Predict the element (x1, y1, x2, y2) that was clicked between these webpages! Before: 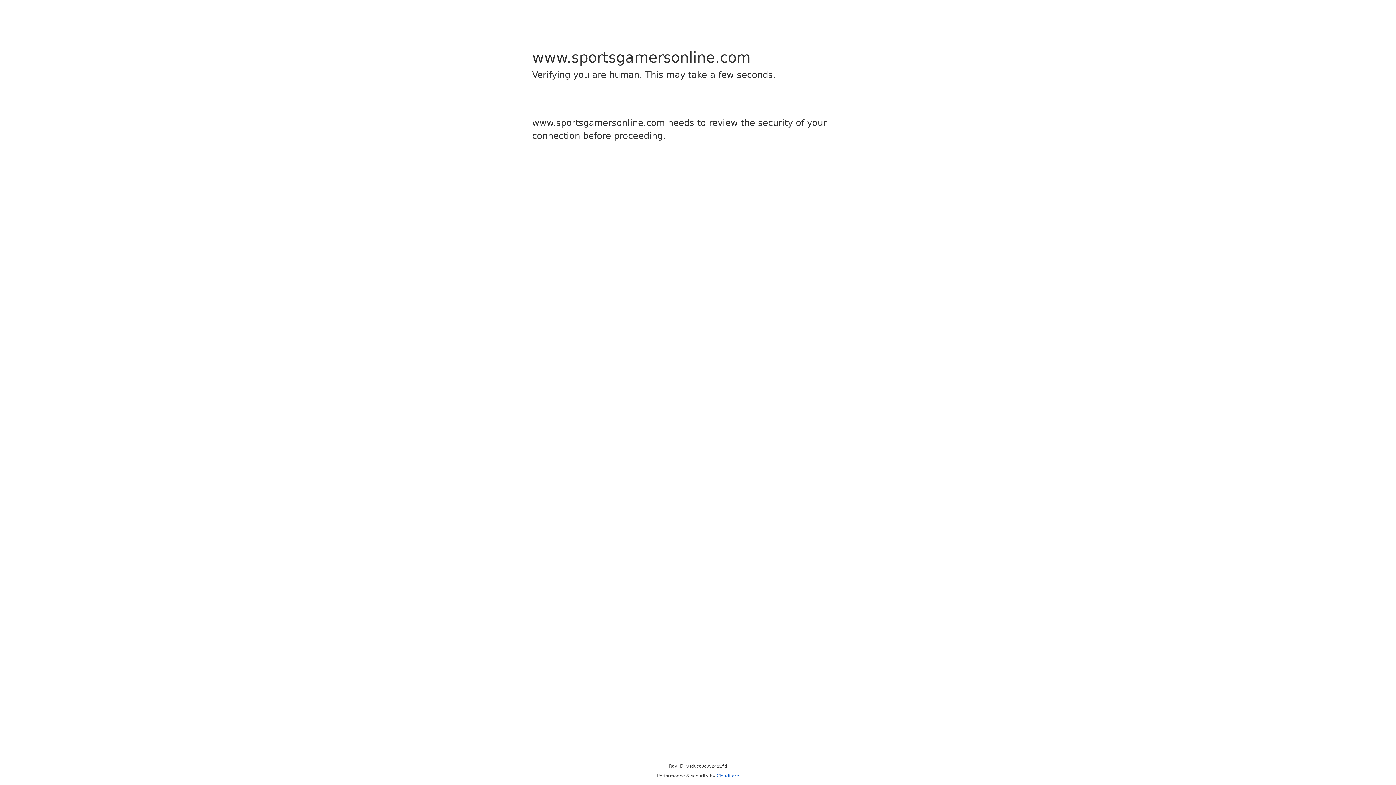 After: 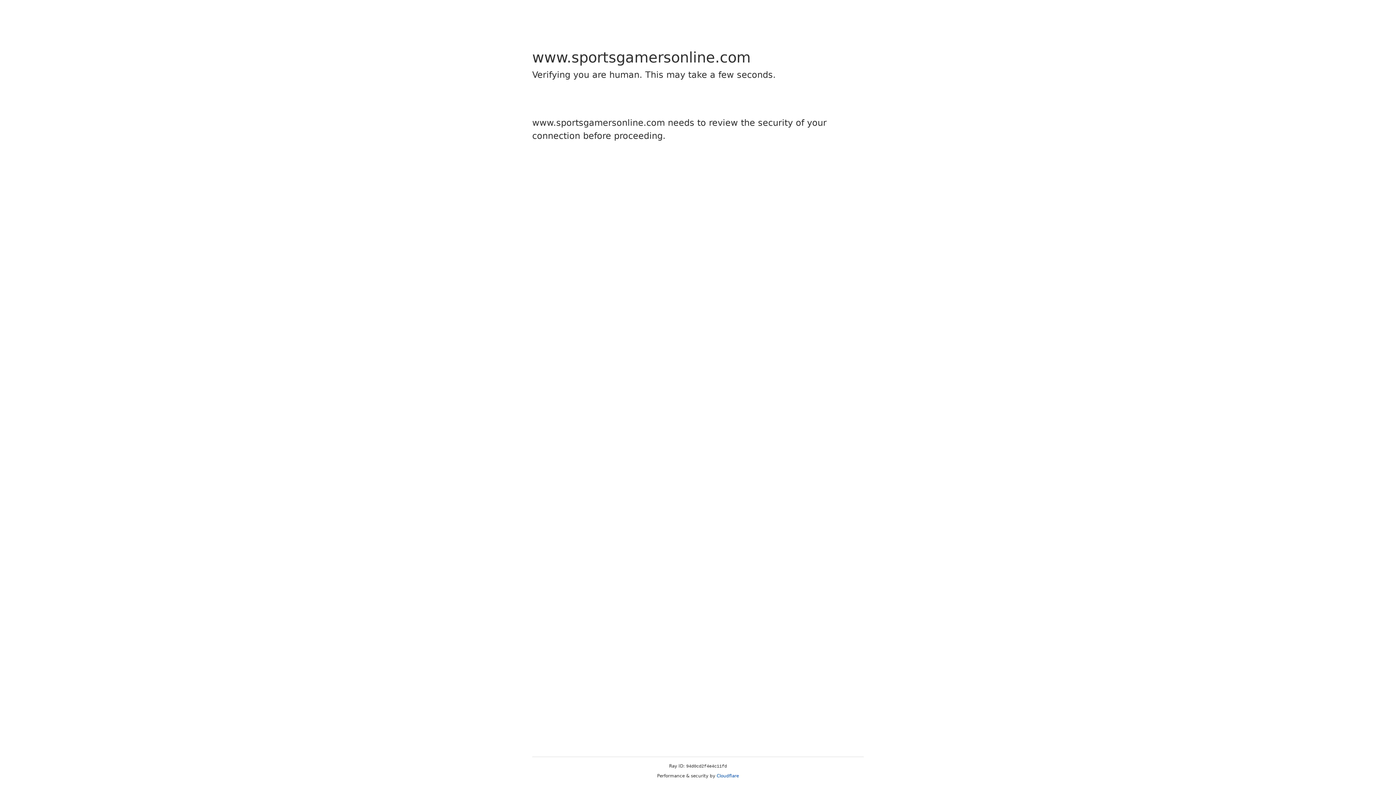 Action: bbox: (716, 773, 739, 778) label: Cloudflare